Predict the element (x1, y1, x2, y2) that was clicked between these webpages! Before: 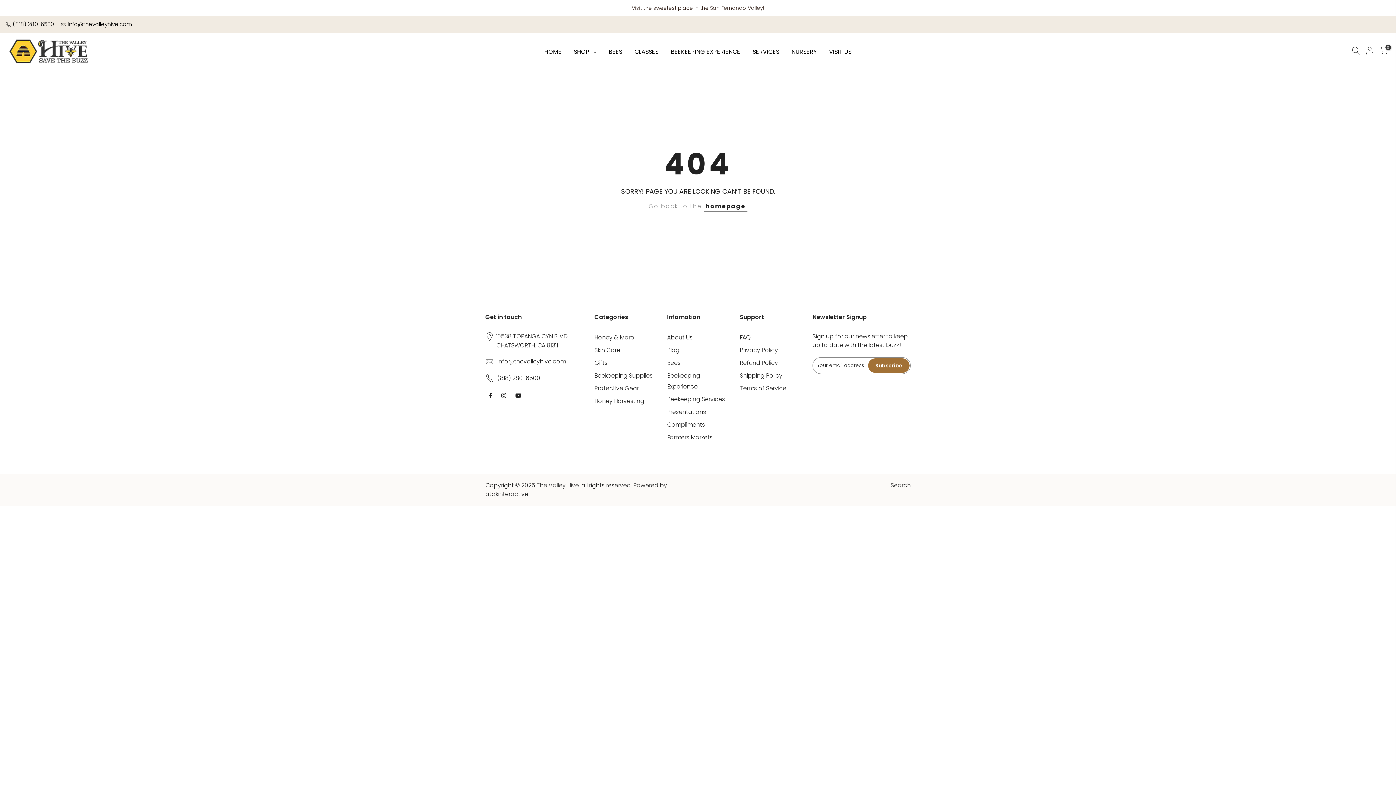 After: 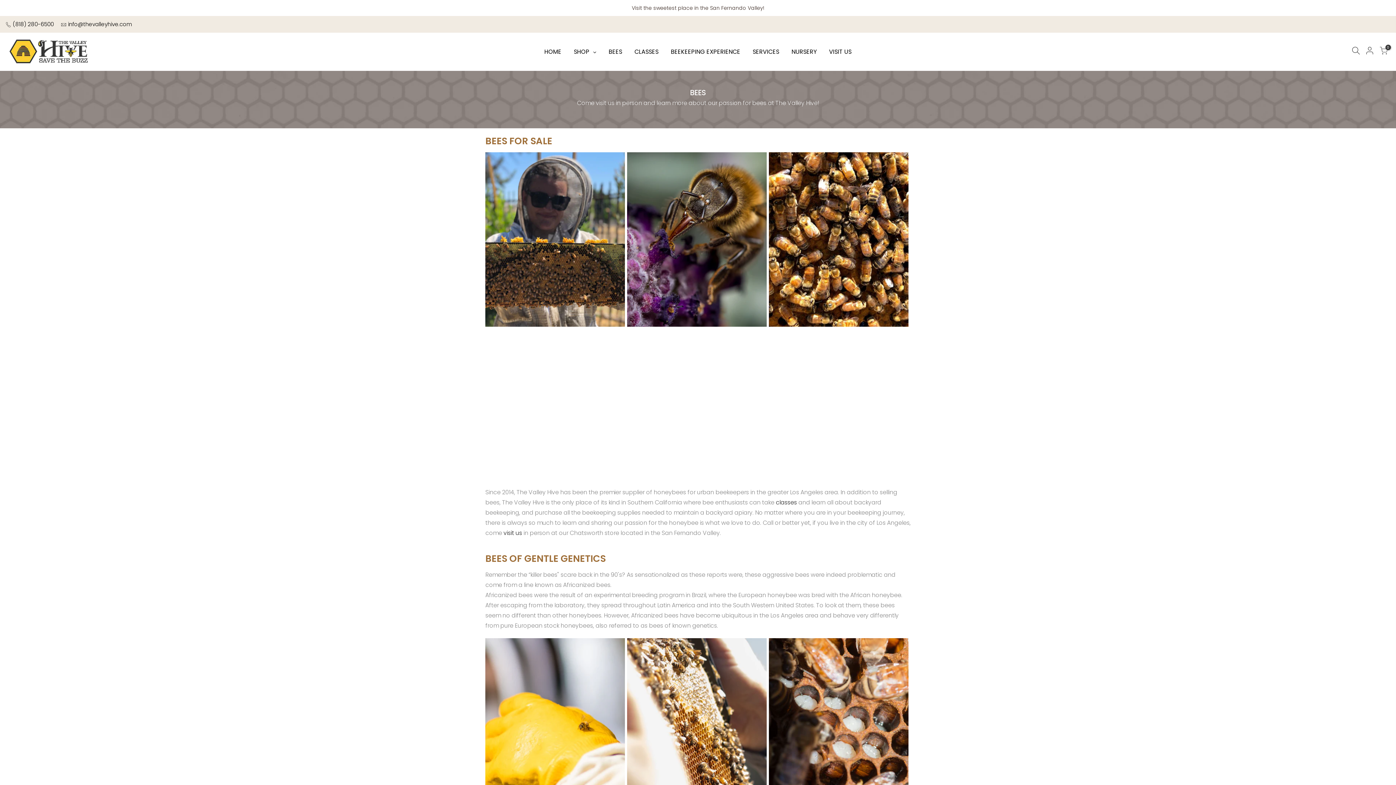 Action: bbox: (667, 358, 680, 367) label: Bees